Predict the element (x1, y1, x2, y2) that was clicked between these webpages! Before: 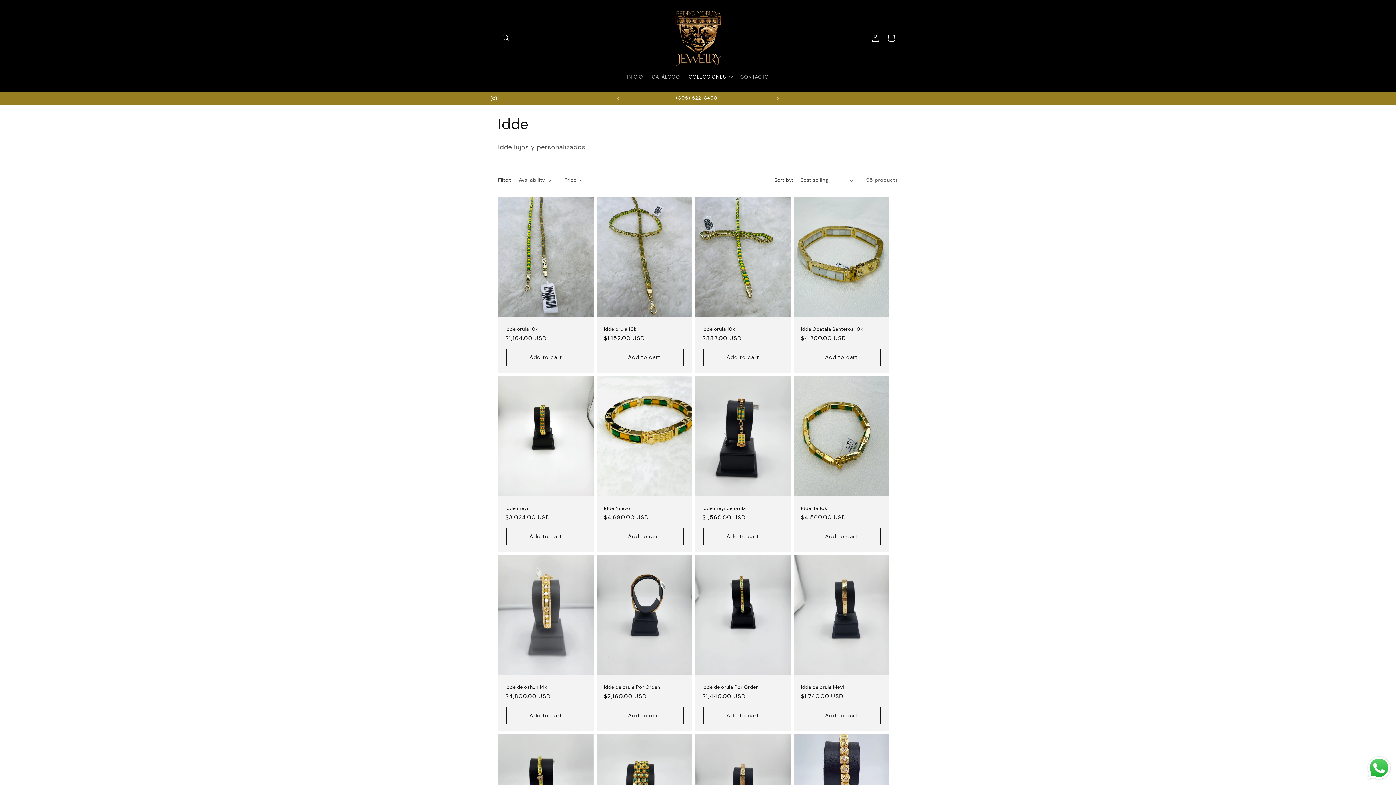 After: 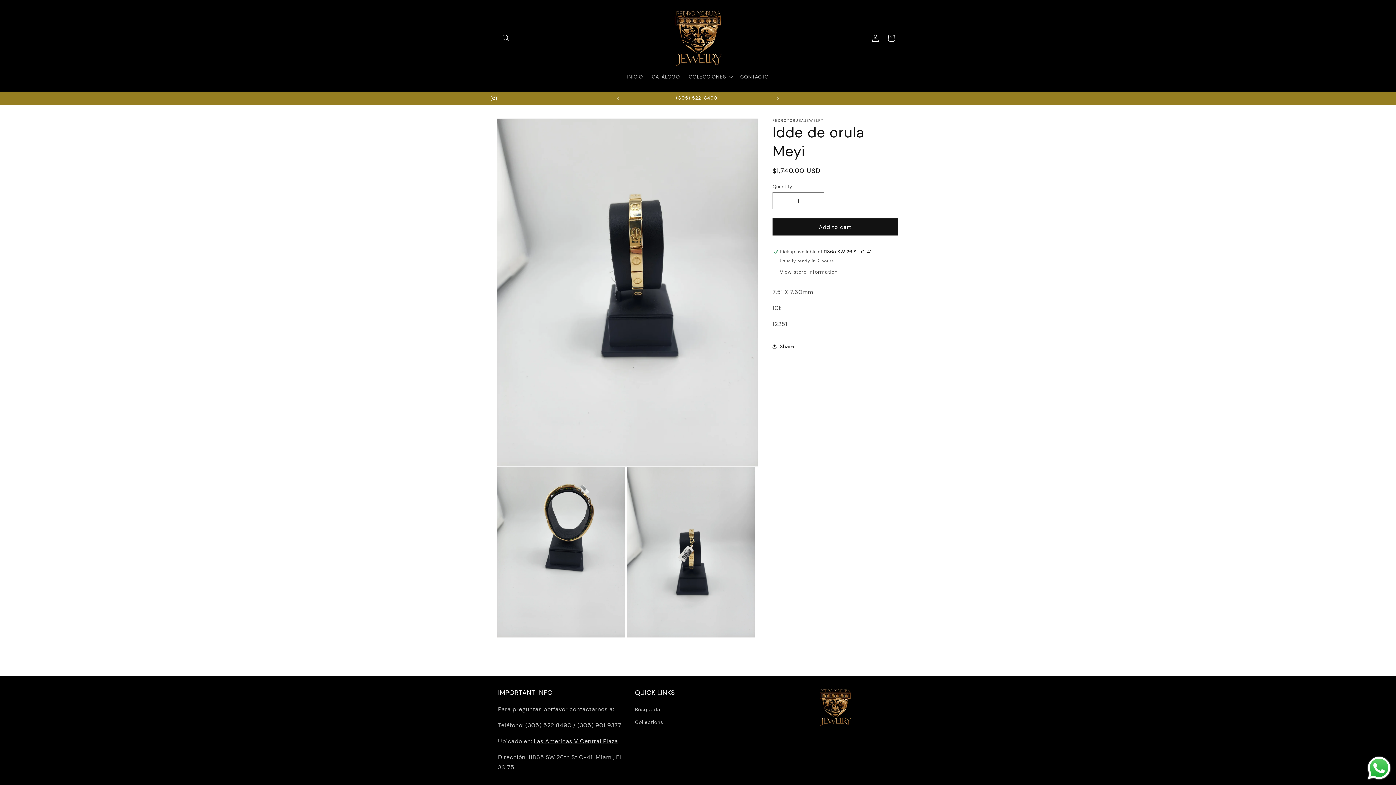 Action: label: Idde de orula Meyi bbox: (801, 684, 882, 690)